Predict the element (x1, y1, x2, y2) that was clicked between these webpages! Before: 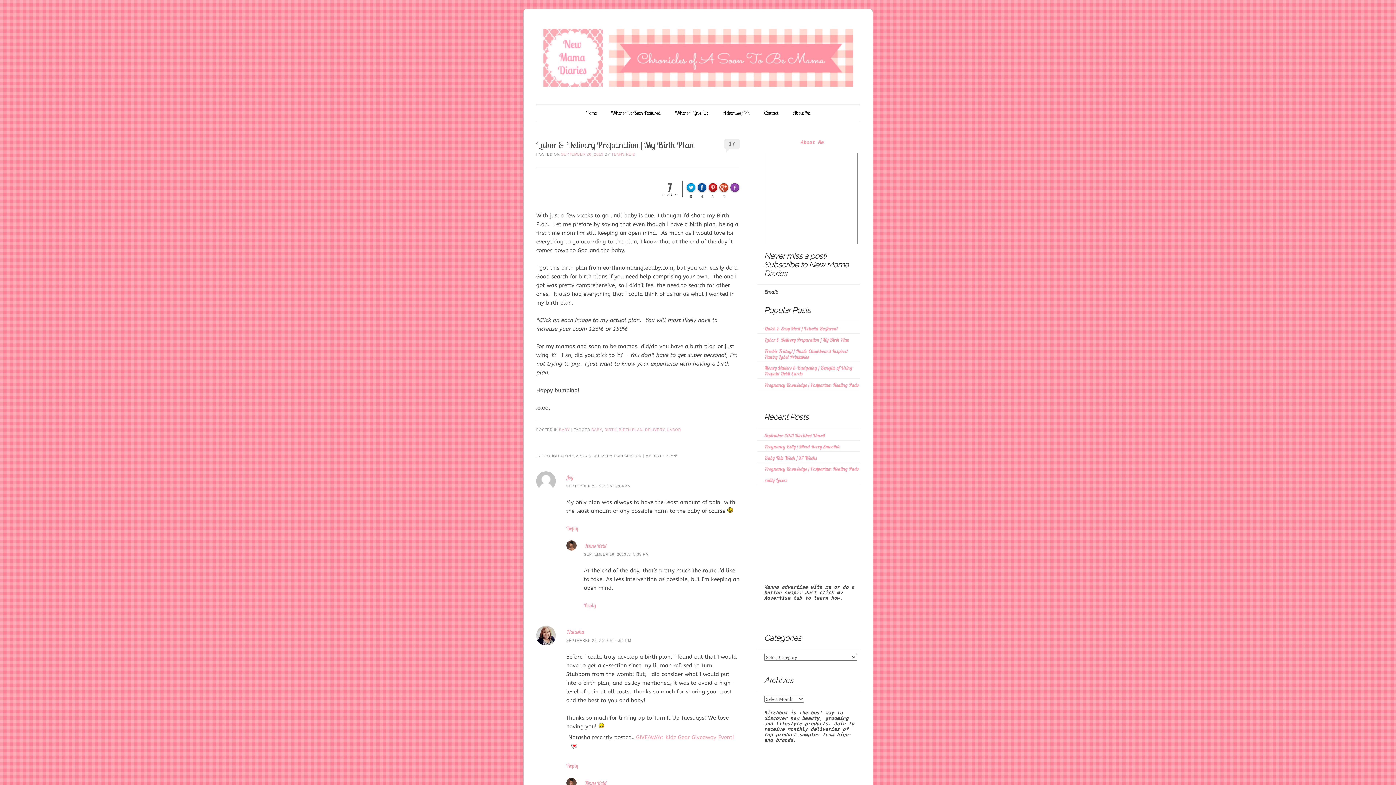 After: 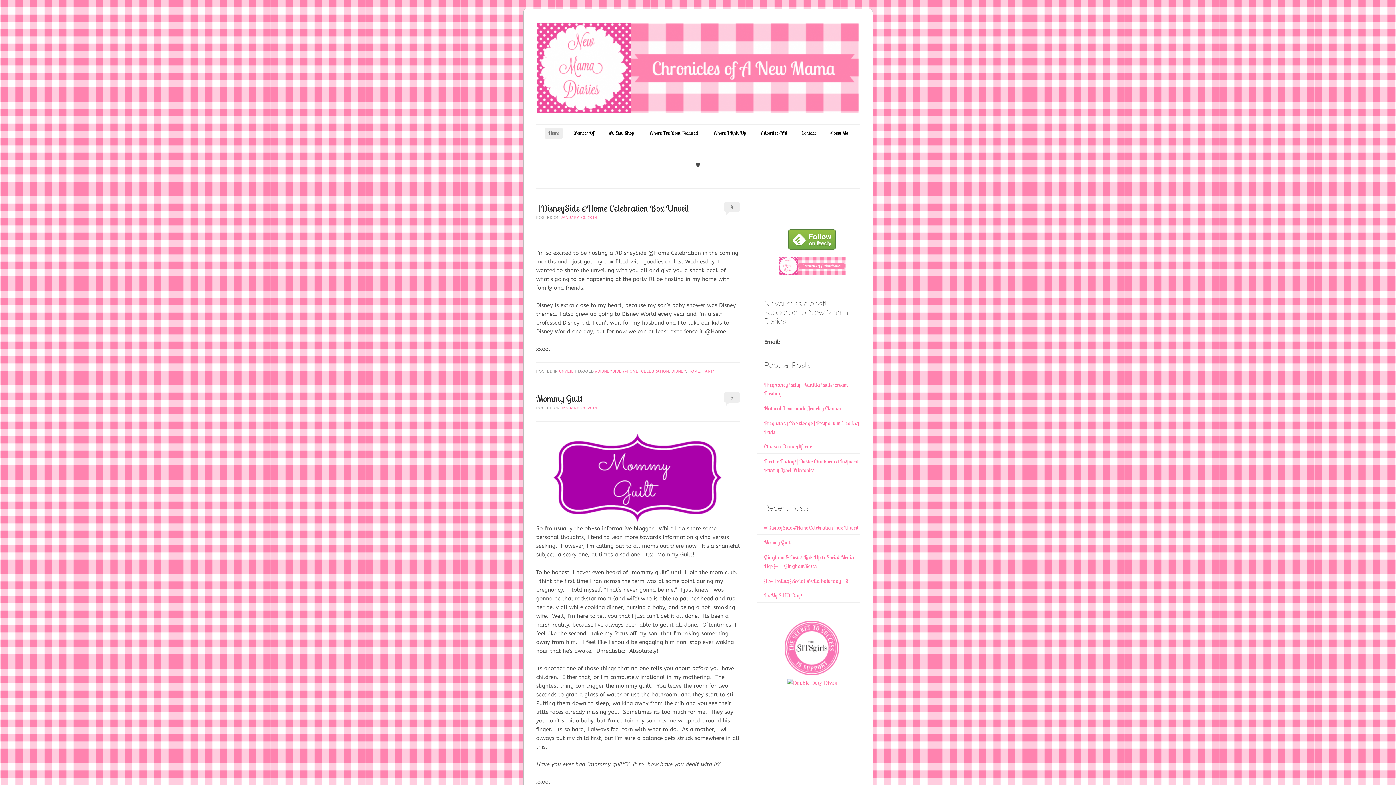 Action: bbox: (583, 542, 606, 549) label: Tenns Reid